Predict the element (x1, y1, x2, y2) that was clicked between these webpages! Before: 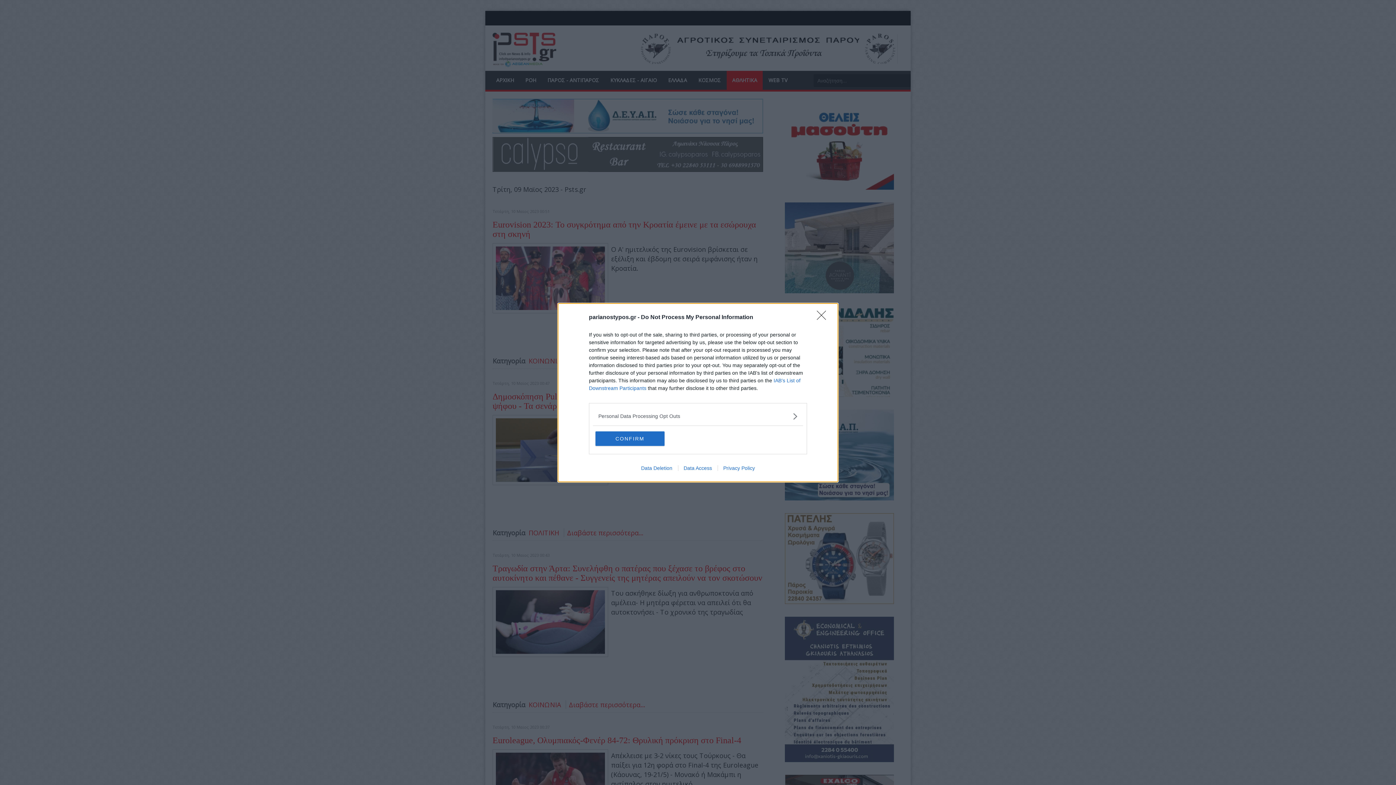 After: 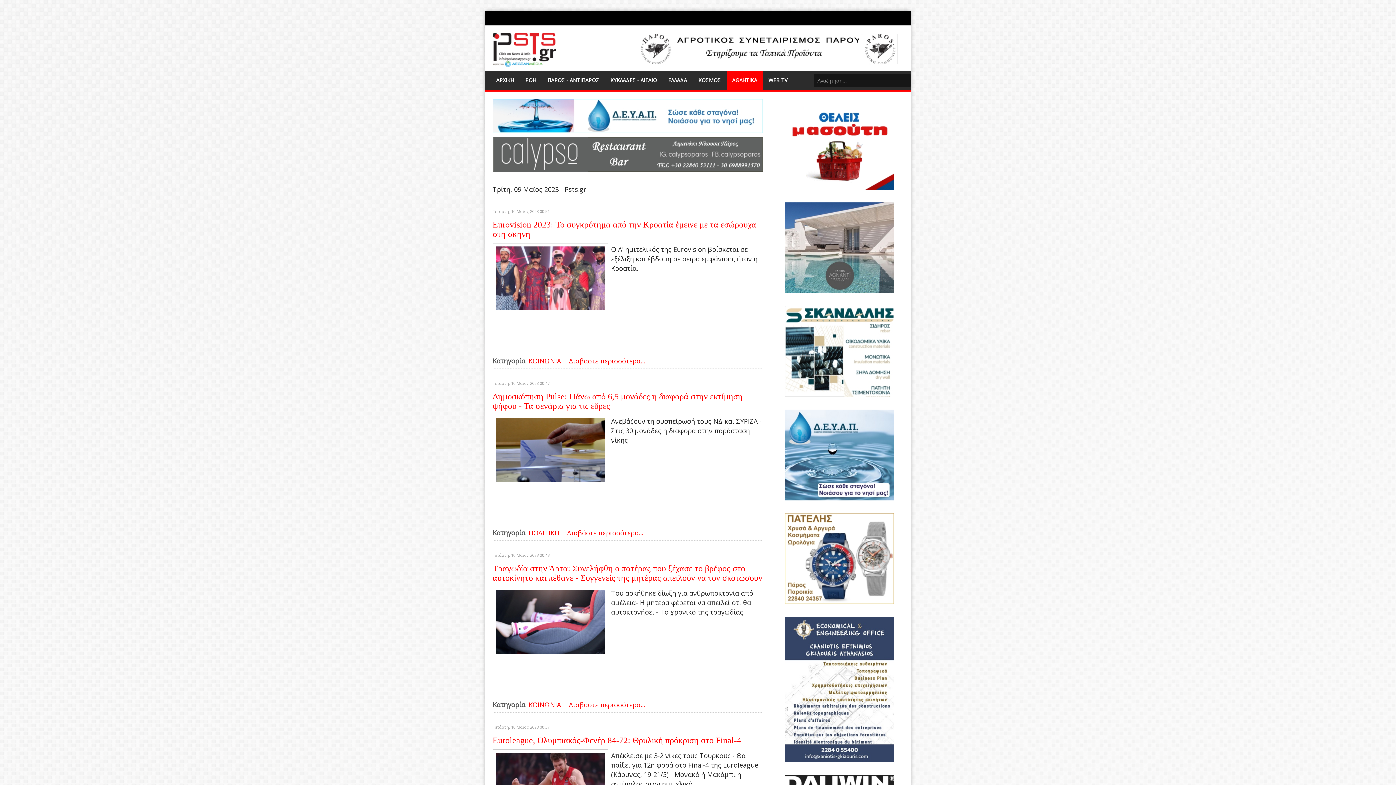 Action: label: Close bbox: (817, 310, 830, 324)